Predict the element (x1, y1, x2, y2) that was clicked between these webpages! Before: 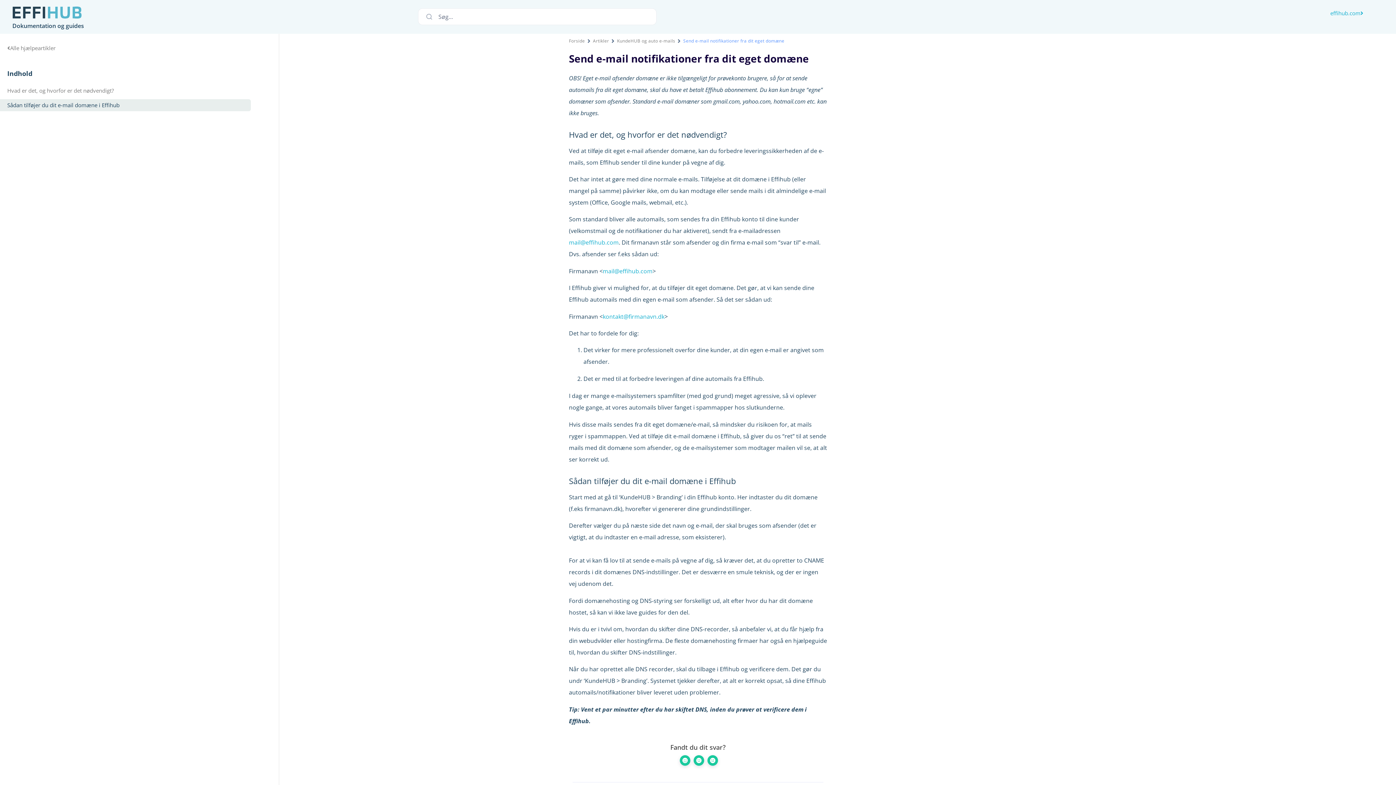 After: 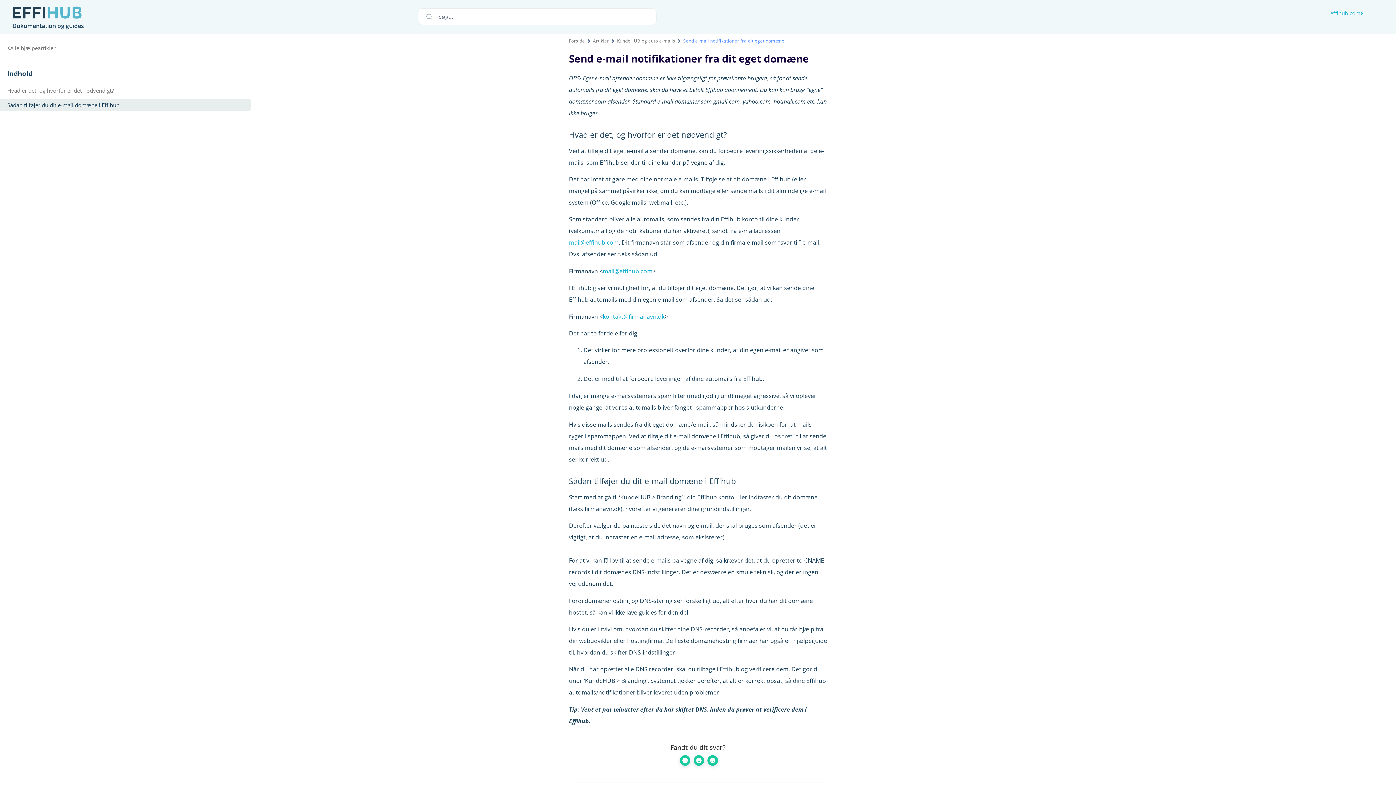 Action: bbox: (569, 238, 618, 246) label: mail@effihub.com